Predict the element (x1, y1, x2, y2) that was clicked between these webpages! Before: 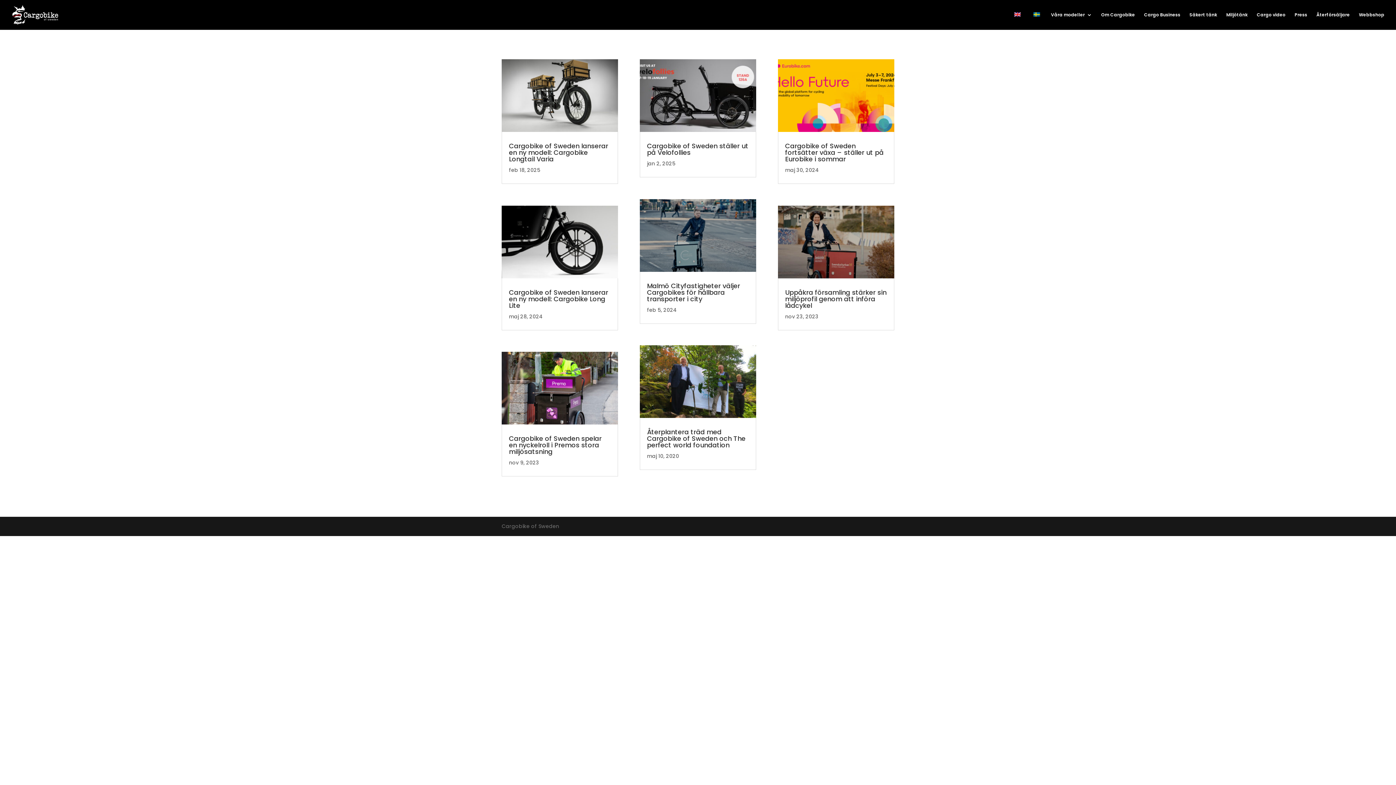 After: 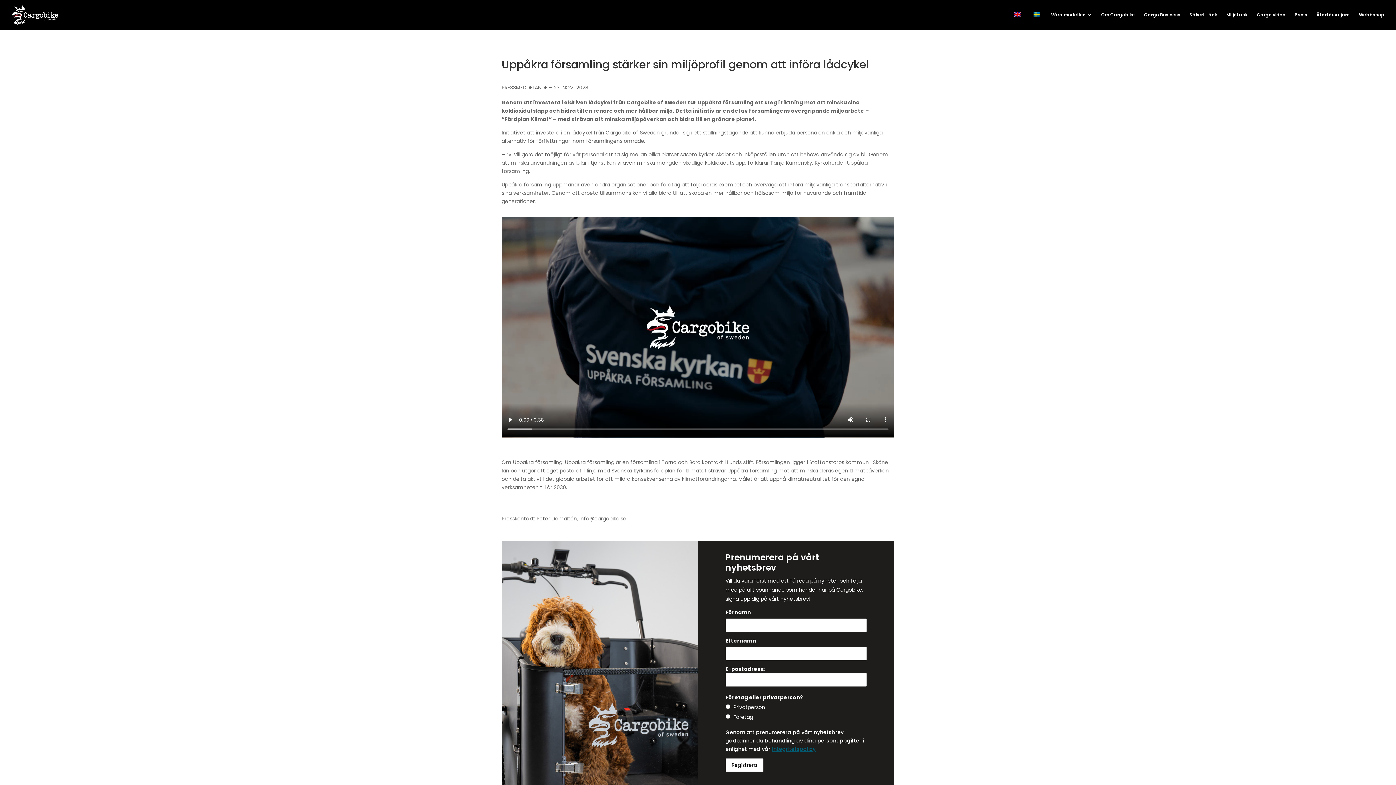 Action: bbox: (778, 205, 894, 278)